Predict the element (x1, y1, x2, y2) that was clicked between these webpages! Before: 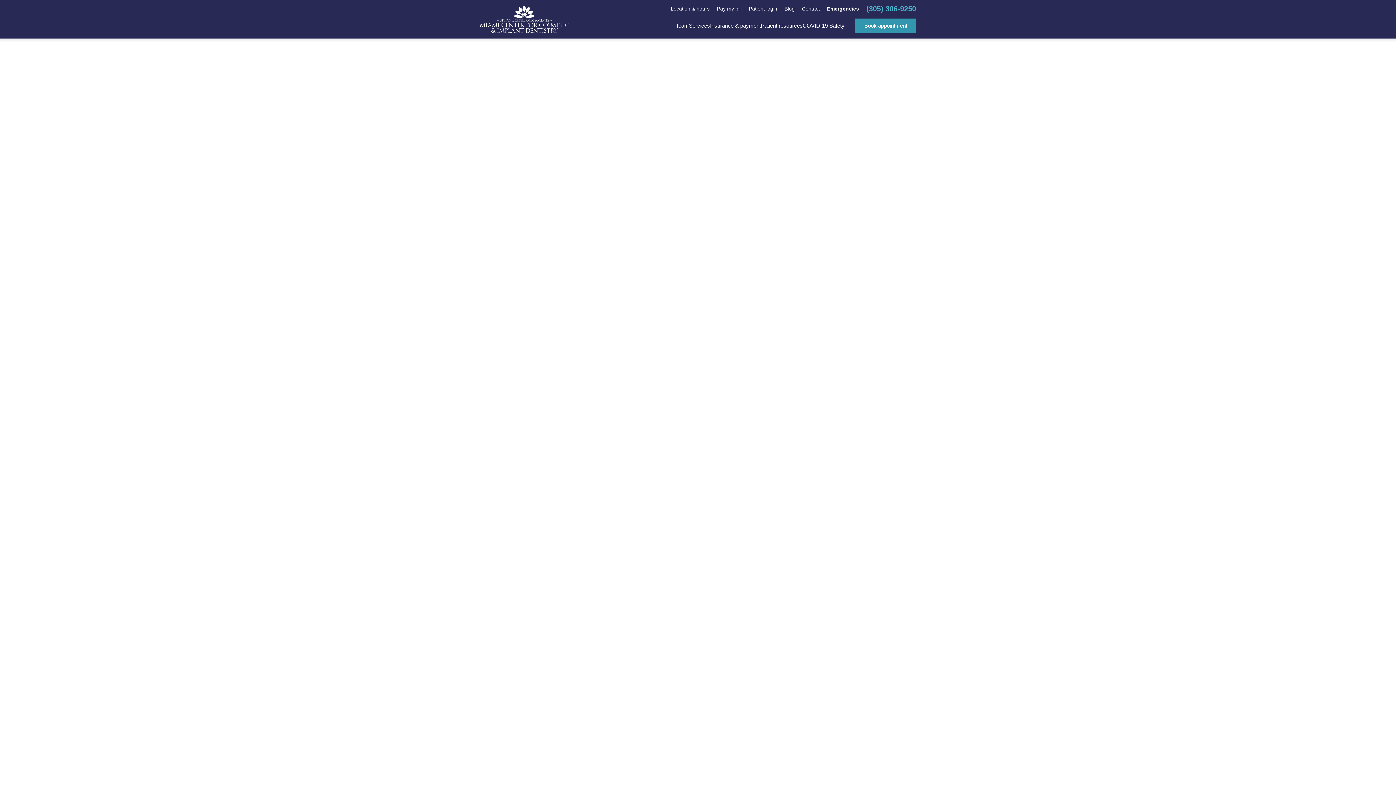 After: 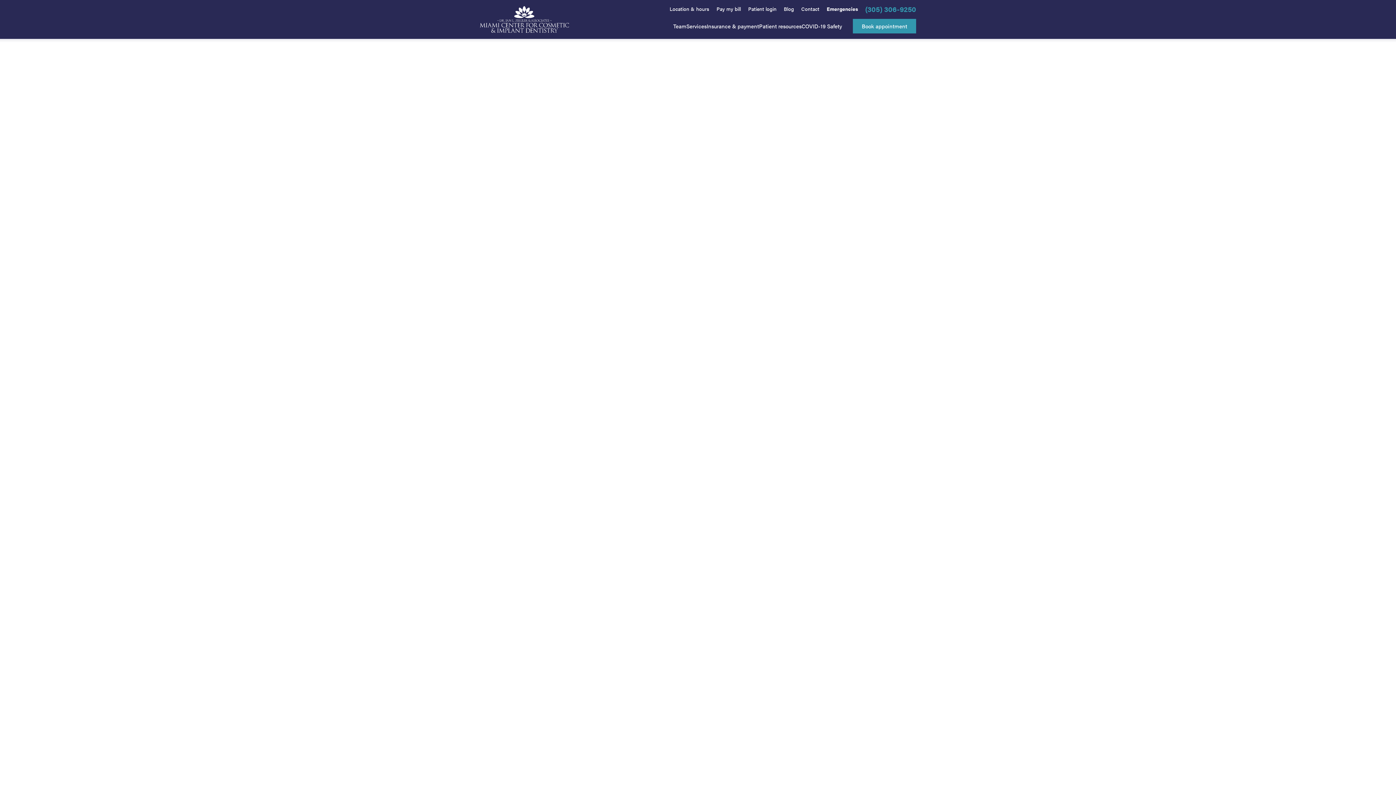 Action: label: (305) 306-9250 bbox: (866, 5, 916, 12)